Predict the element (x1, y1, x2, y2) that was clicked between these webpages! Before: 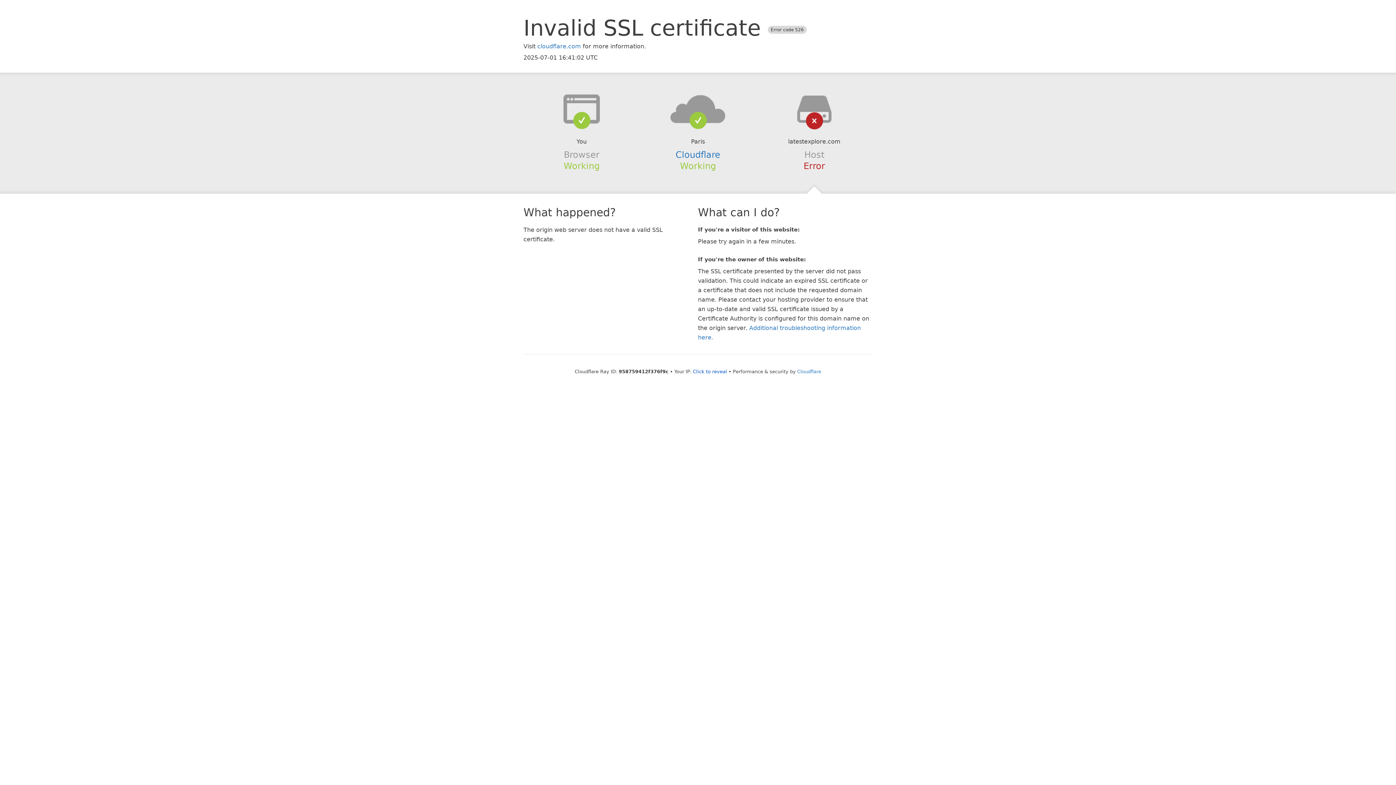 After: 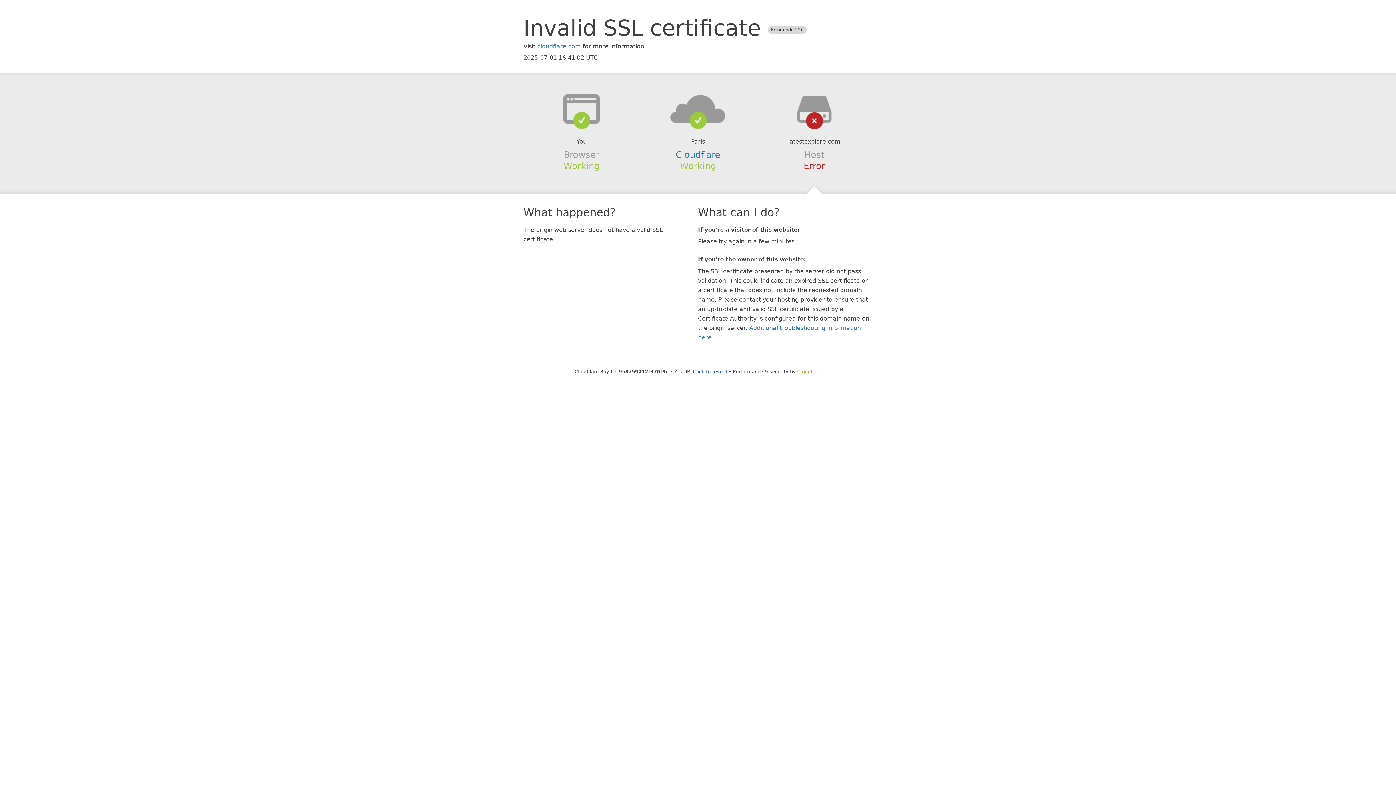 Action: label: Cloudflare bbox: (797, 368, 821, 374)